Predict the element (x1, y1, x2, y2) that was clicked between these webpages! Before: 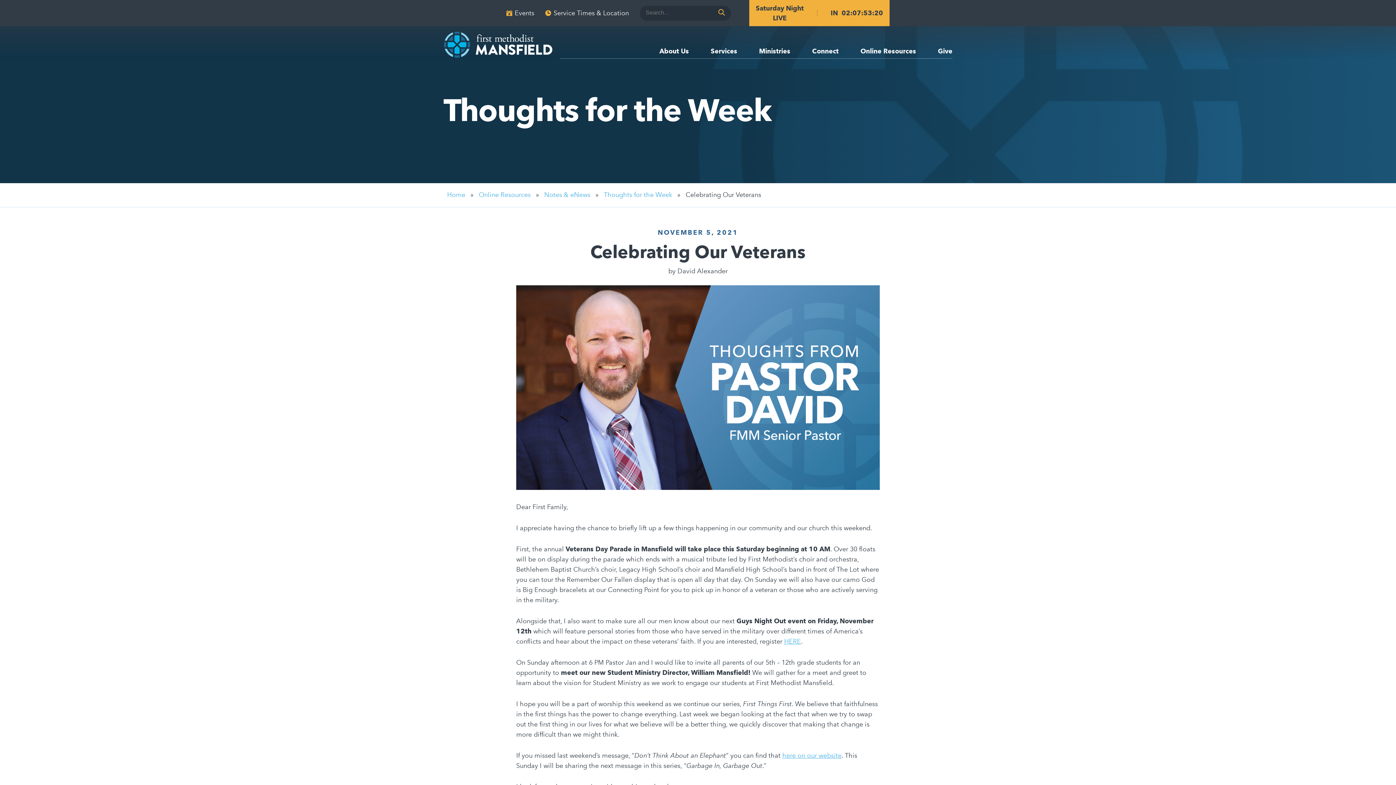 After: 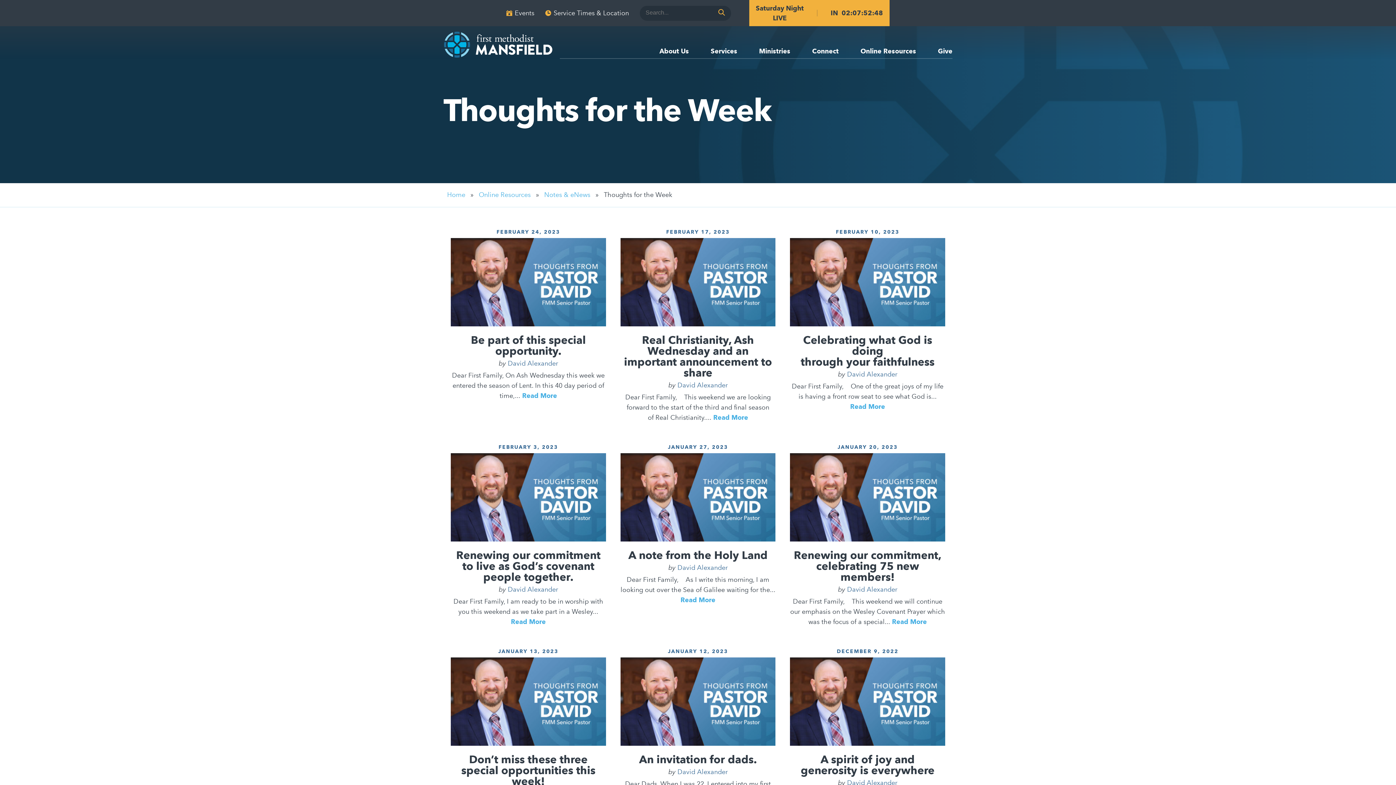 Action: label: Thoughts for the Week bbox: (443, 91, 771, 129)